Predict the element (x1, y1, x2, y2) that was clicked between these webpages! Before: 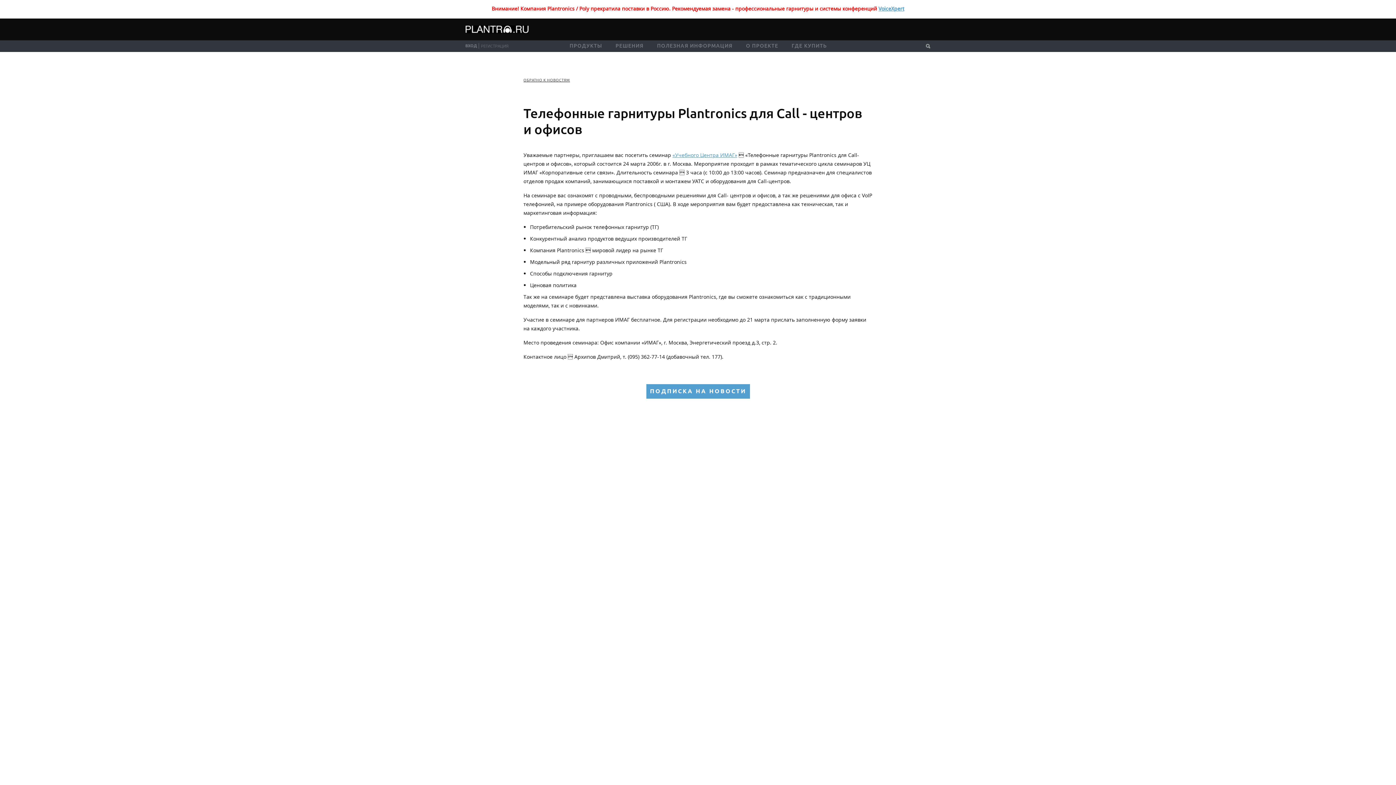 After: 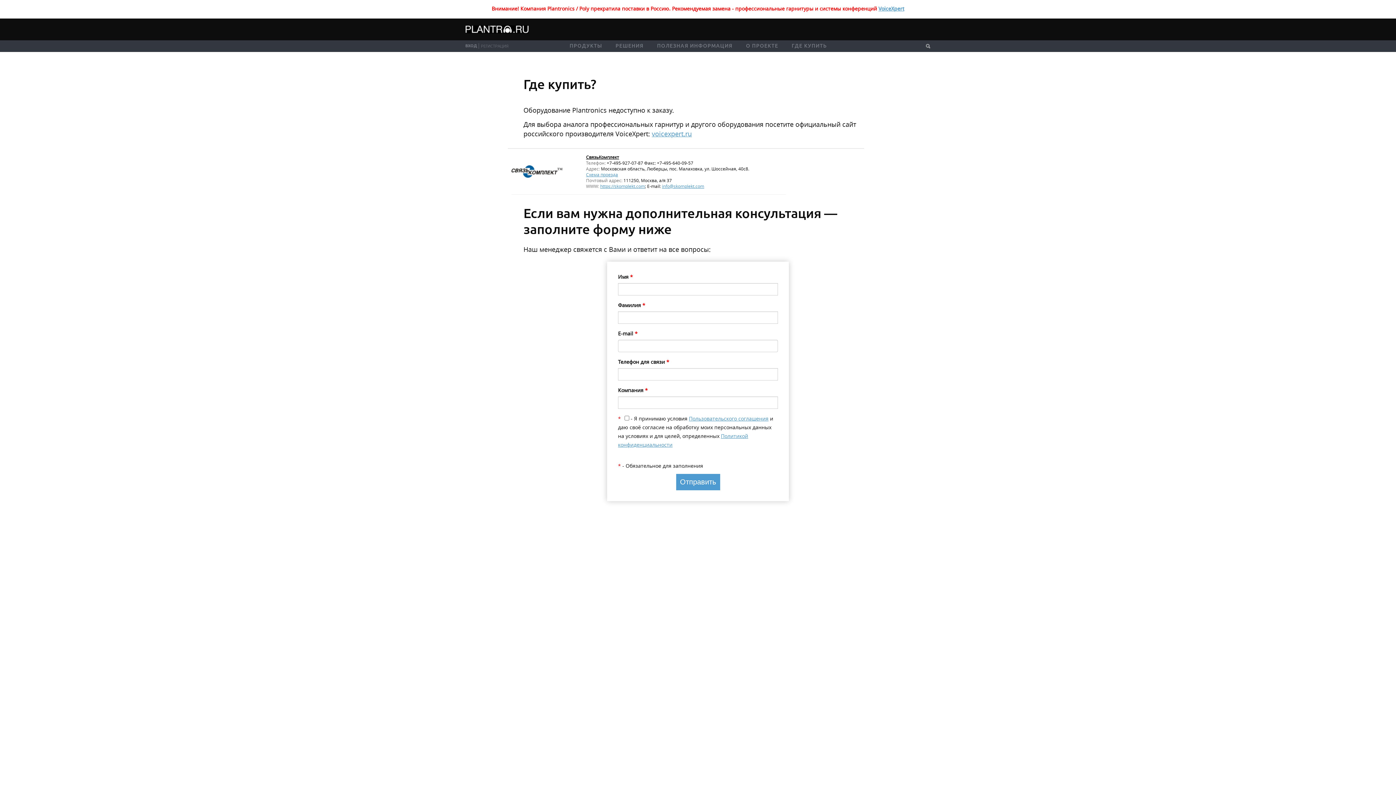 Action: bbox: (791, 42, 827, 49) label: ГДЕ КУПИТЬ